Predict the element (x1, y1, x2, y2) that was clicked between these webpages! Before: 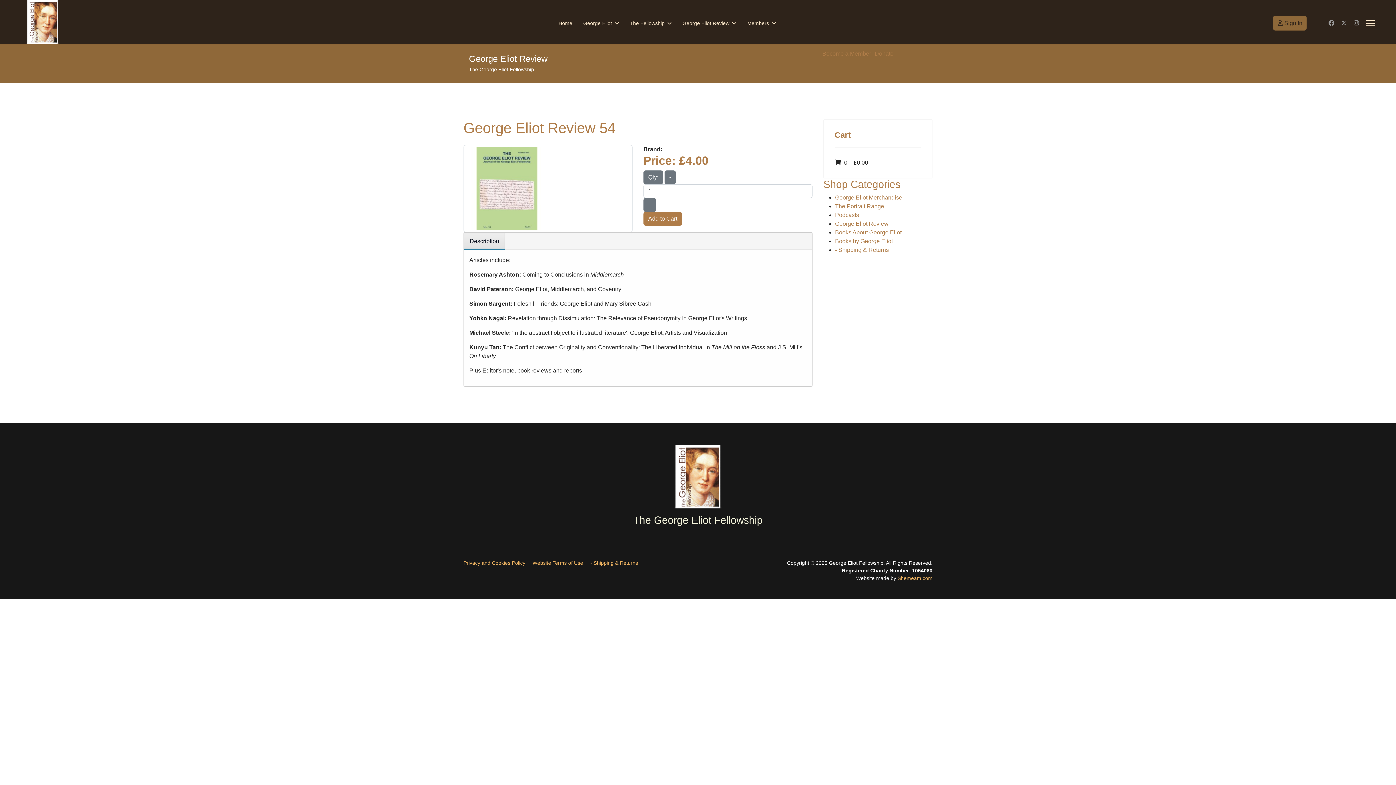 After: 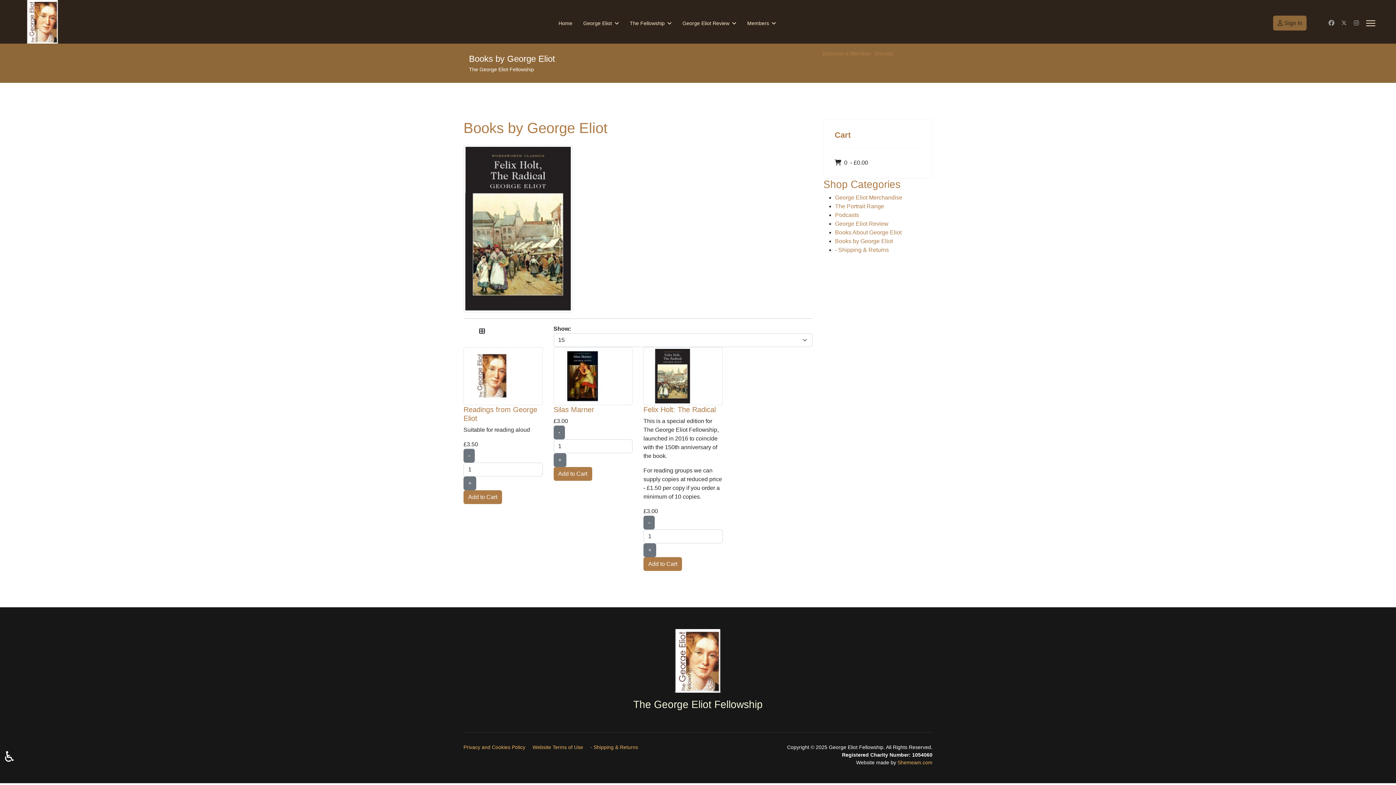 Action: bbox: (835, 238, 893, 244) label: Books by George Eliot